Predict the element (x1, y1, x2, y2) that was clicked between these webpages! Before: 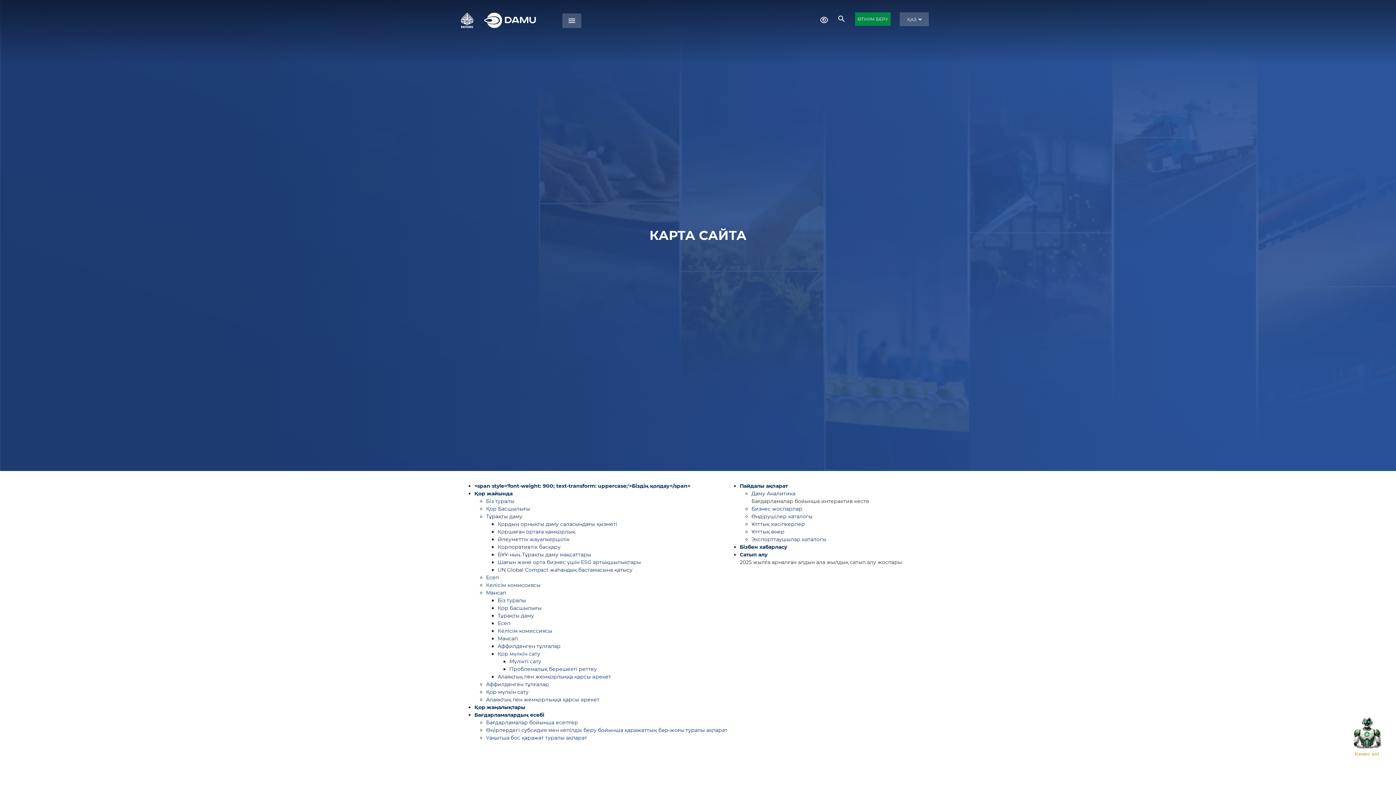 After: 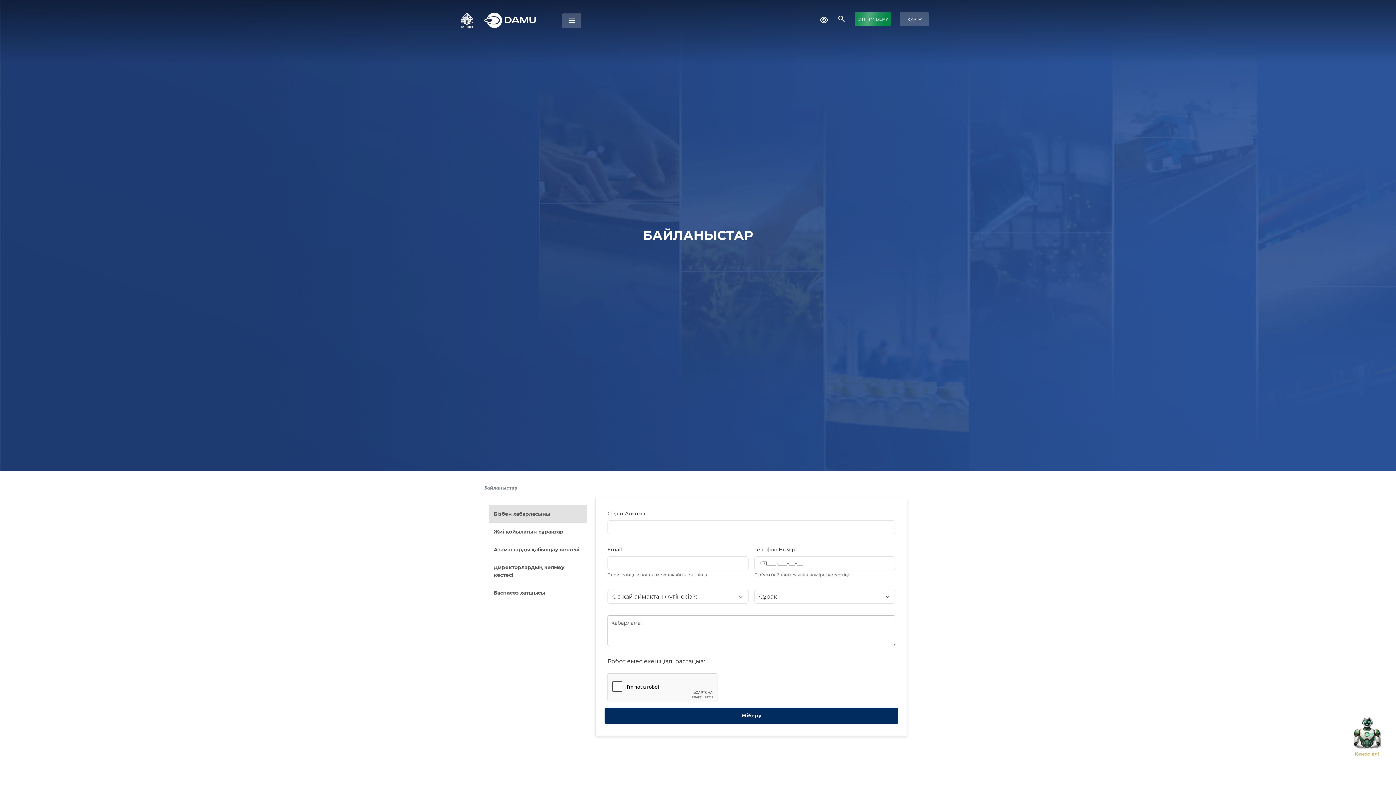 Action: bbox: (740, 544, 787, 550) label: Бізбен хабарласу